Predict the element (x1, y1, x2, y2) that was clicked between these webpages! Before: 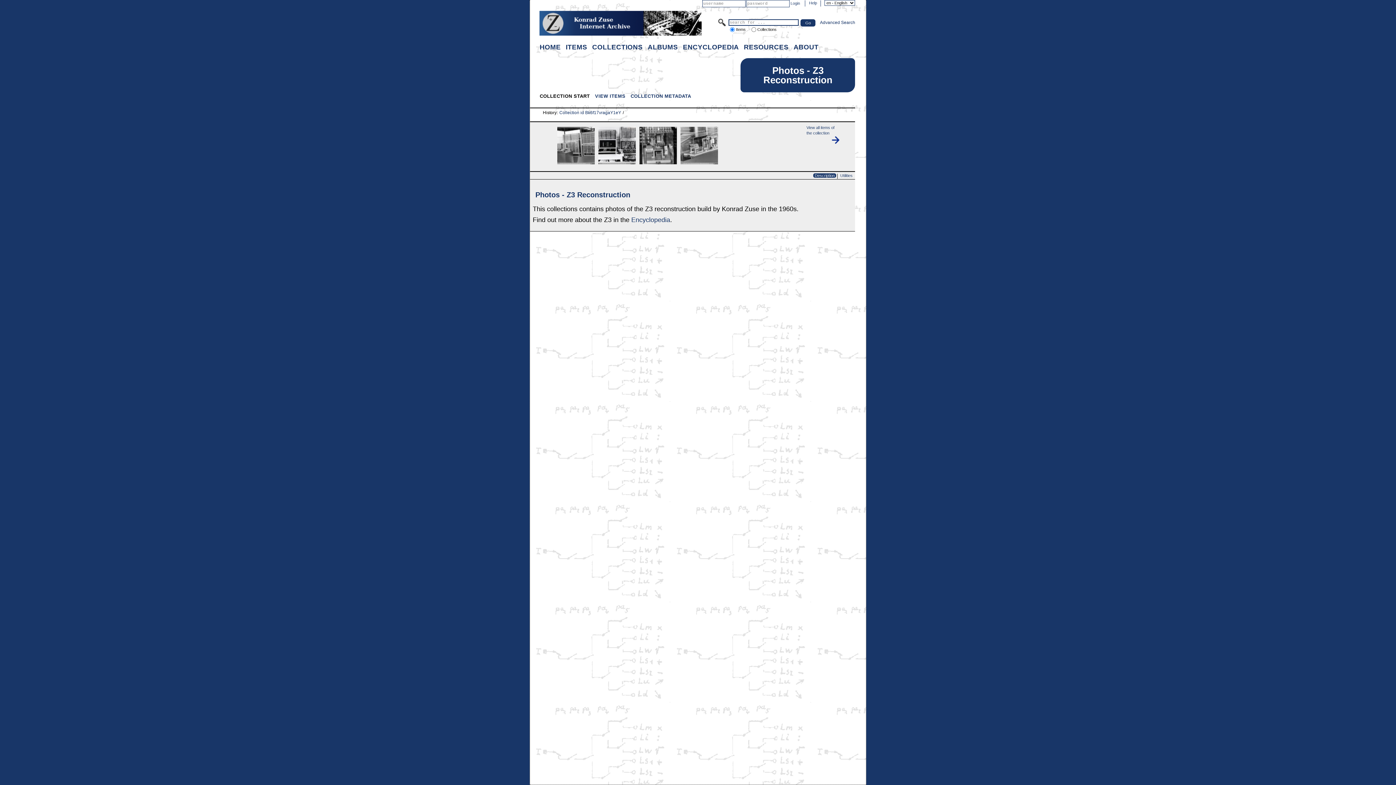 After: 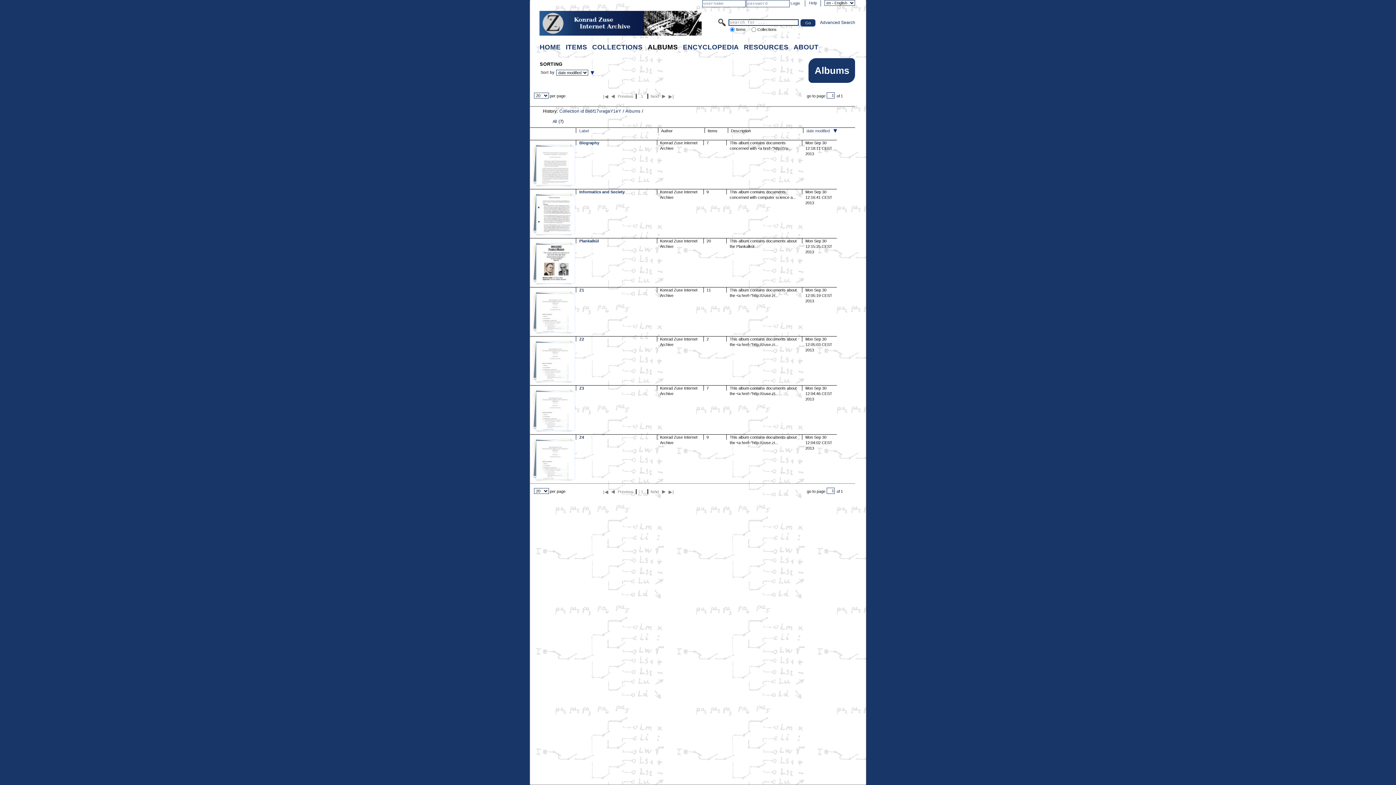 Action: bbox: (646, 41, 679, 52) label: ALBUMS